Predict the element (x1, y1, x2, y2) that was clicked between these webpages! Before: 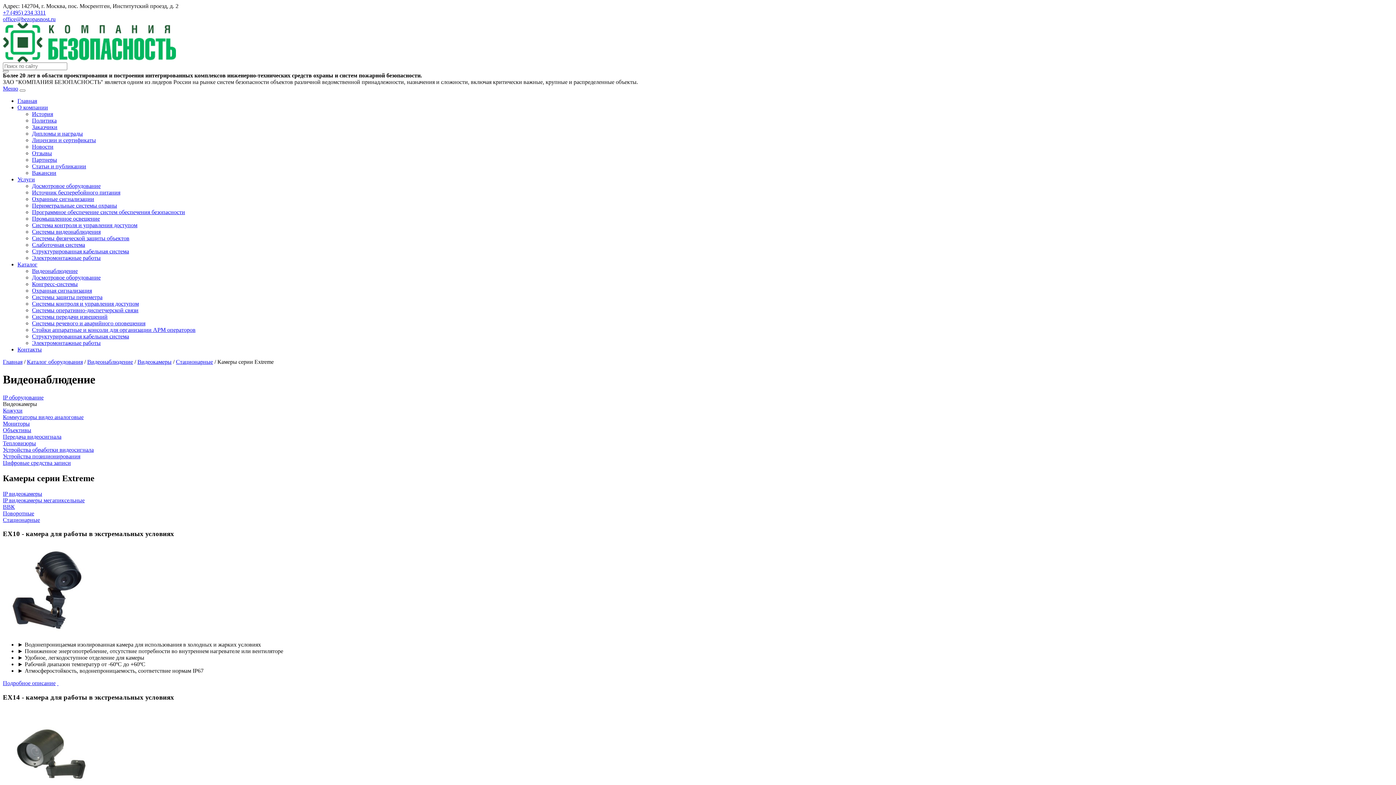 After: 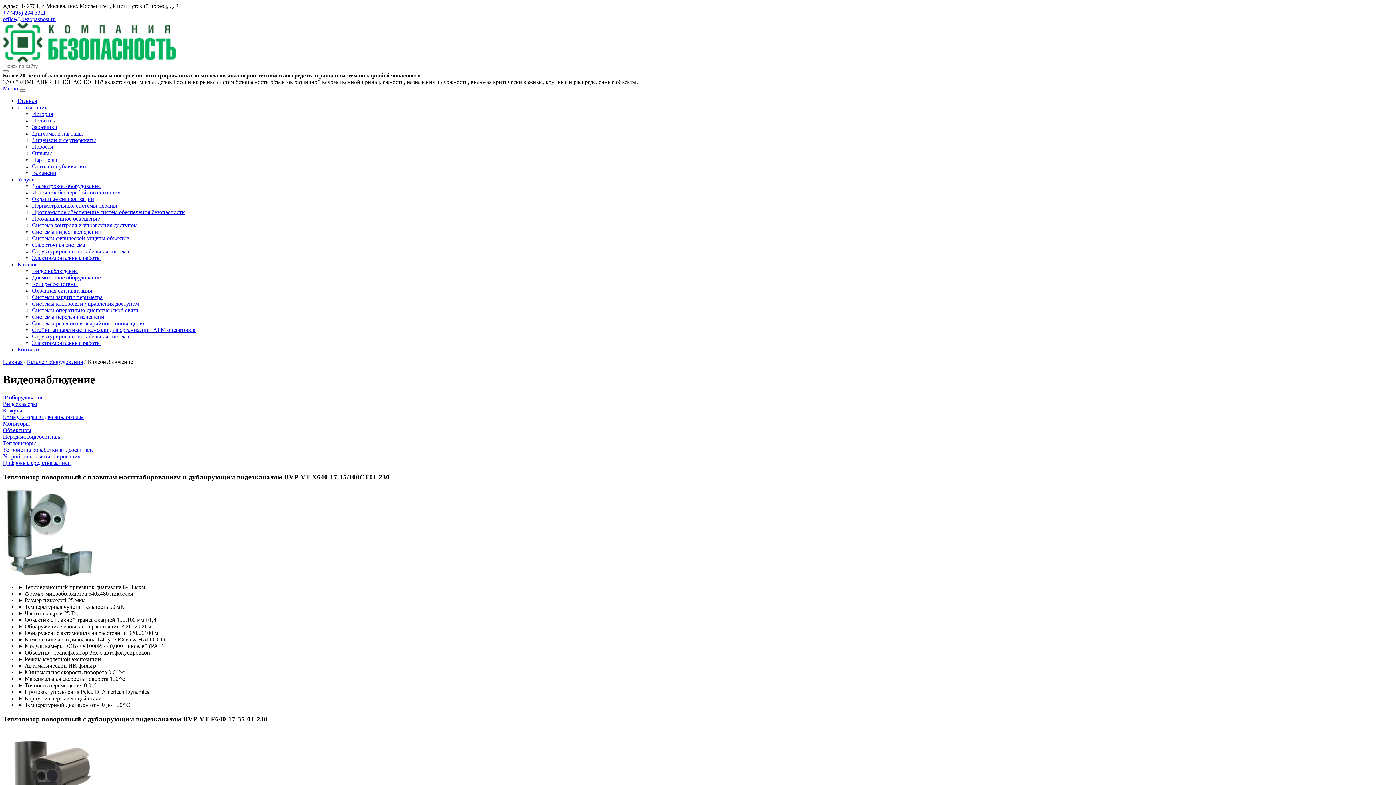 Action: bbox: (87, 358, 133, 365) label: Видеонаблюдение